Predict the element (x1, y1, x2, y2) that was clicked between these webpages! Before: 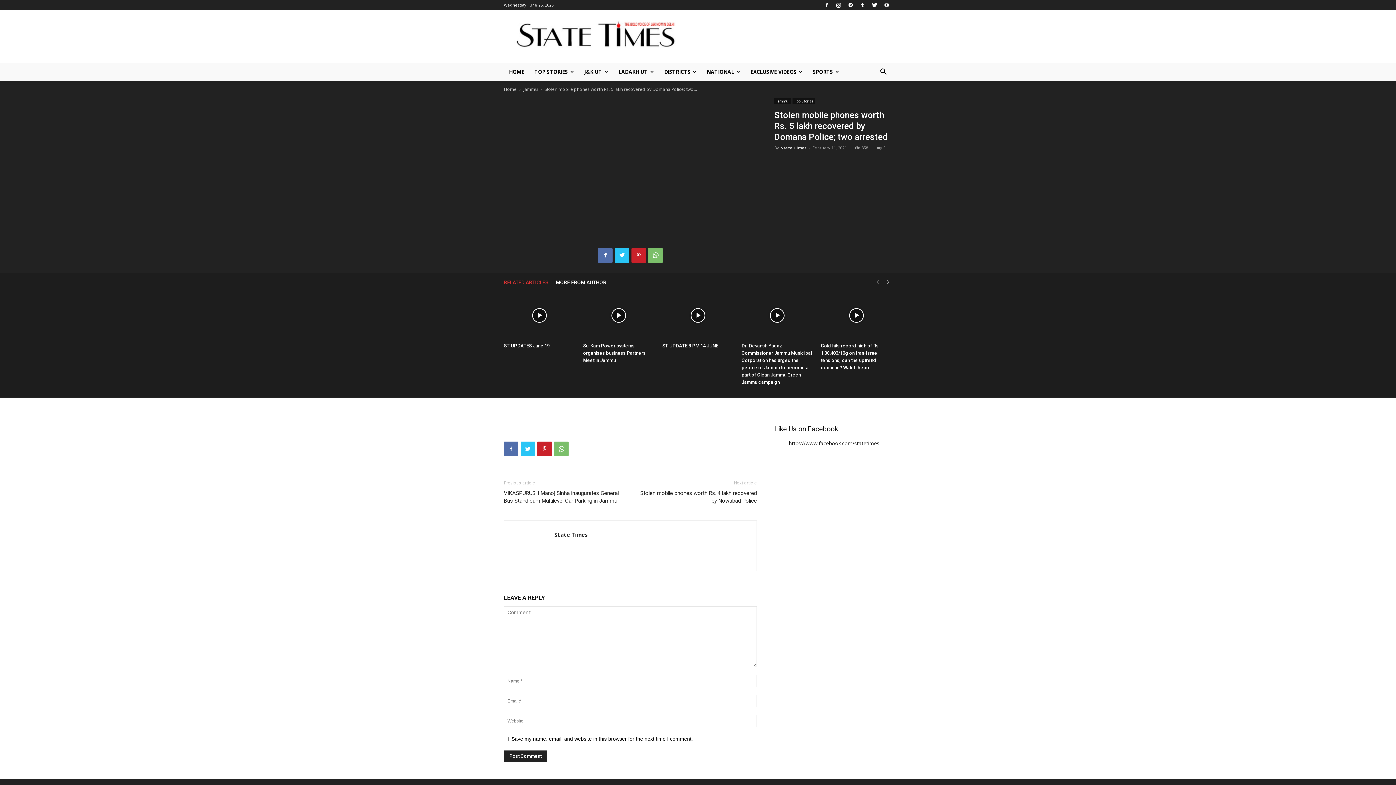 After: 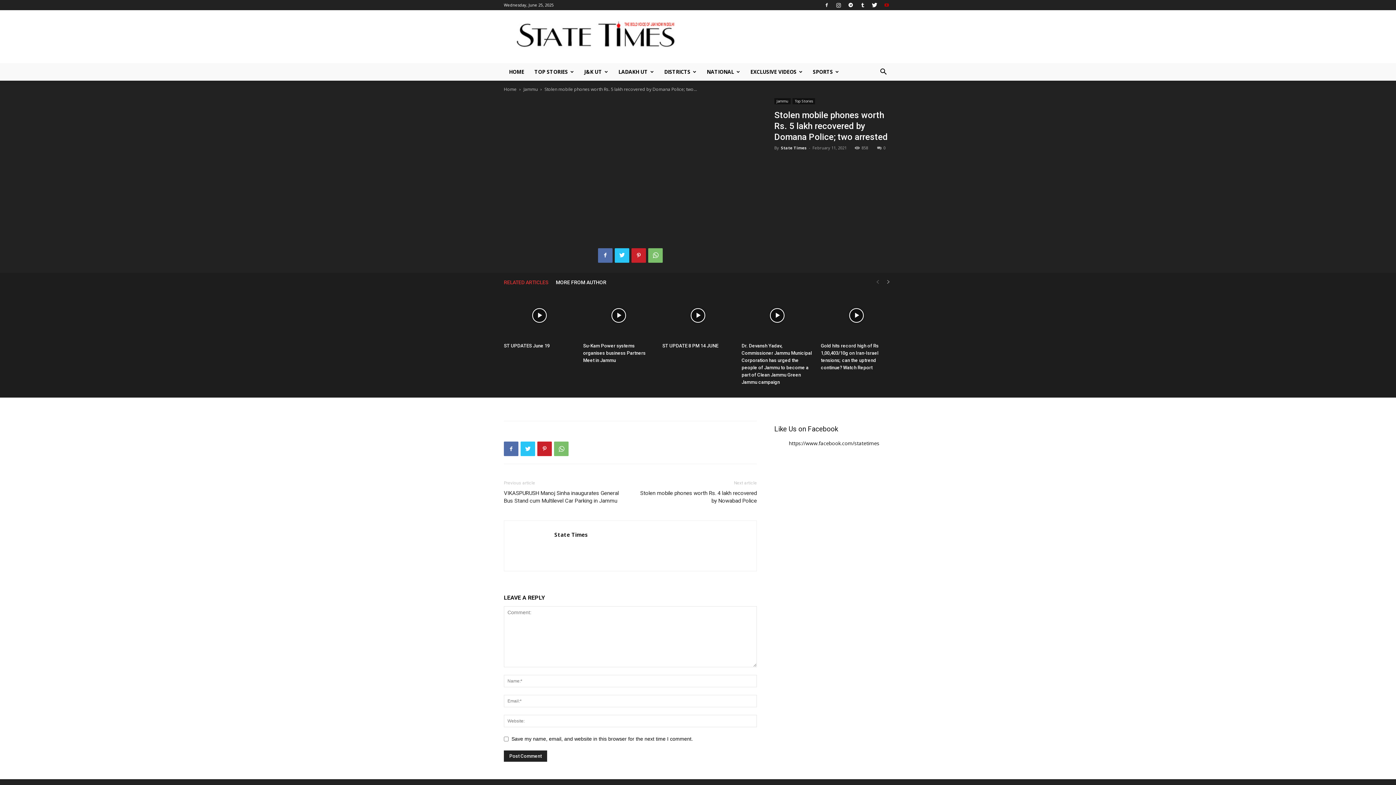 Action: bbox: (881, 0, 892, 10)